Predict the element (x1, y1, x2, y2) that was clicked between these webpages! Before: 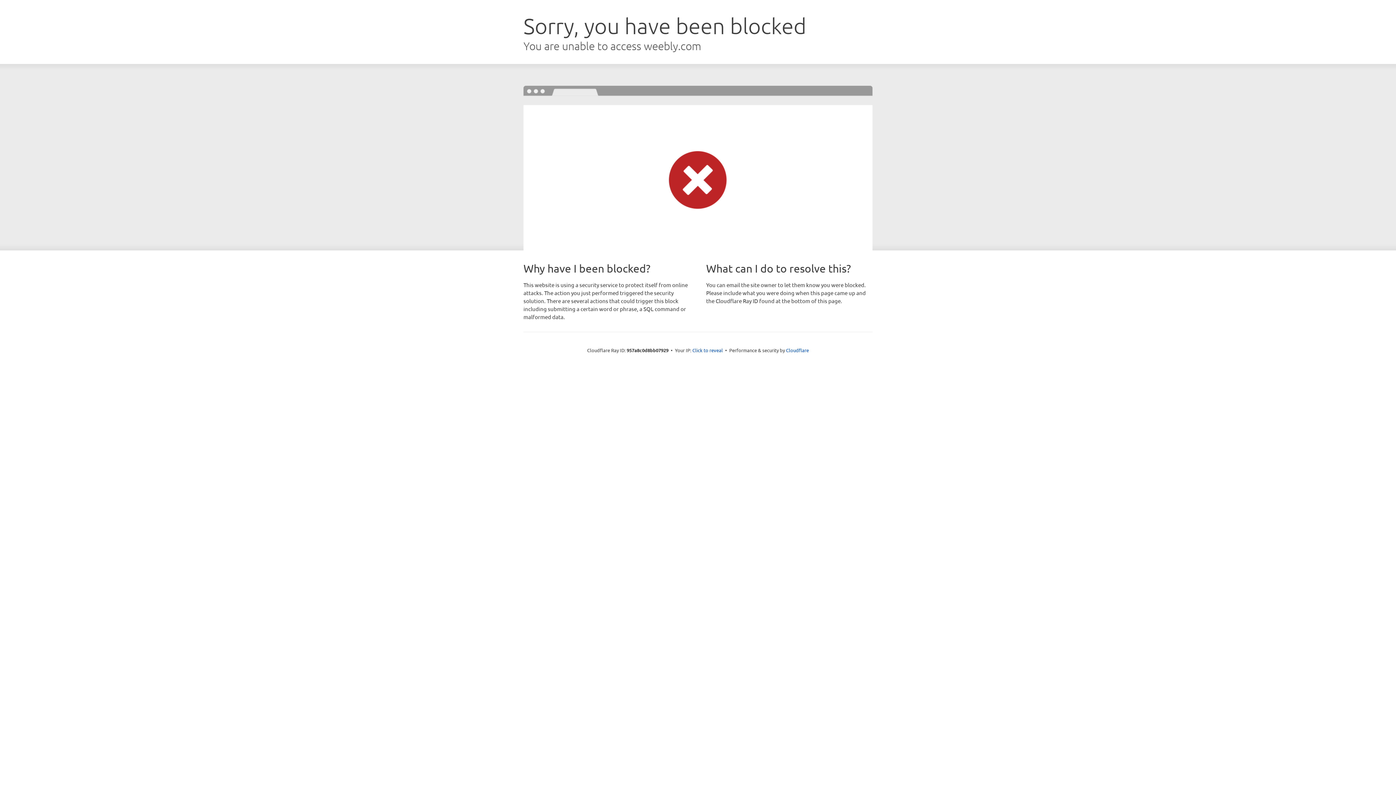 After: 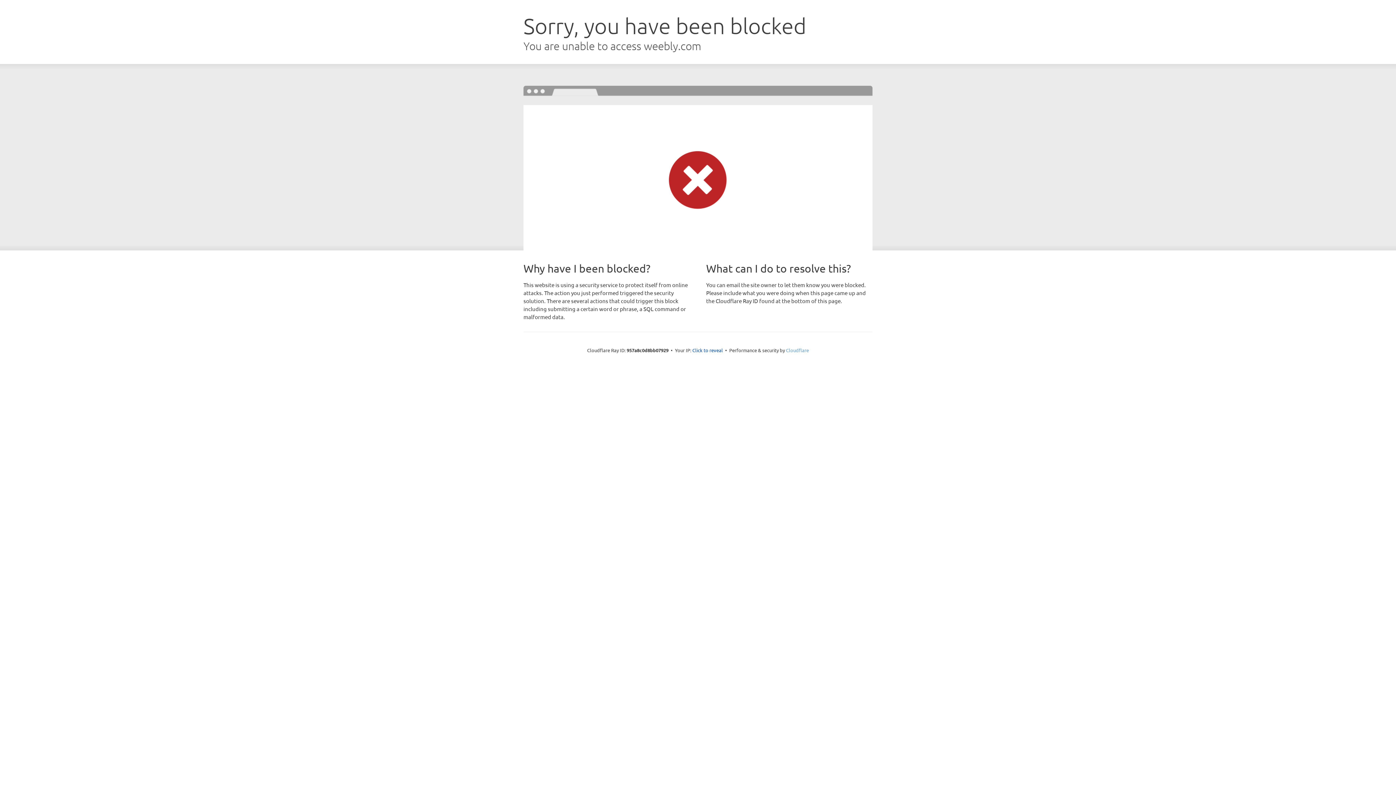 Action: label: Cloudflare bbox: (786, 347, 809, 353)